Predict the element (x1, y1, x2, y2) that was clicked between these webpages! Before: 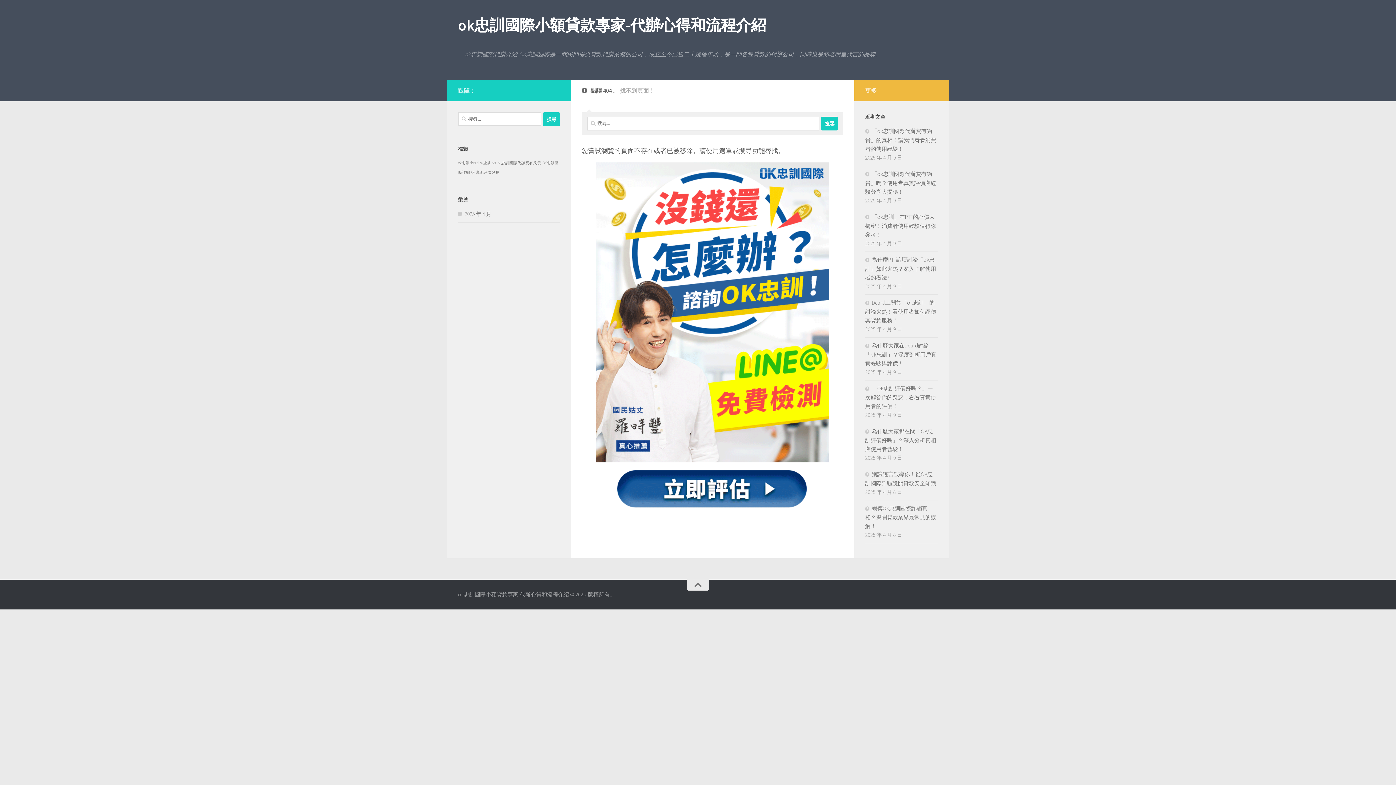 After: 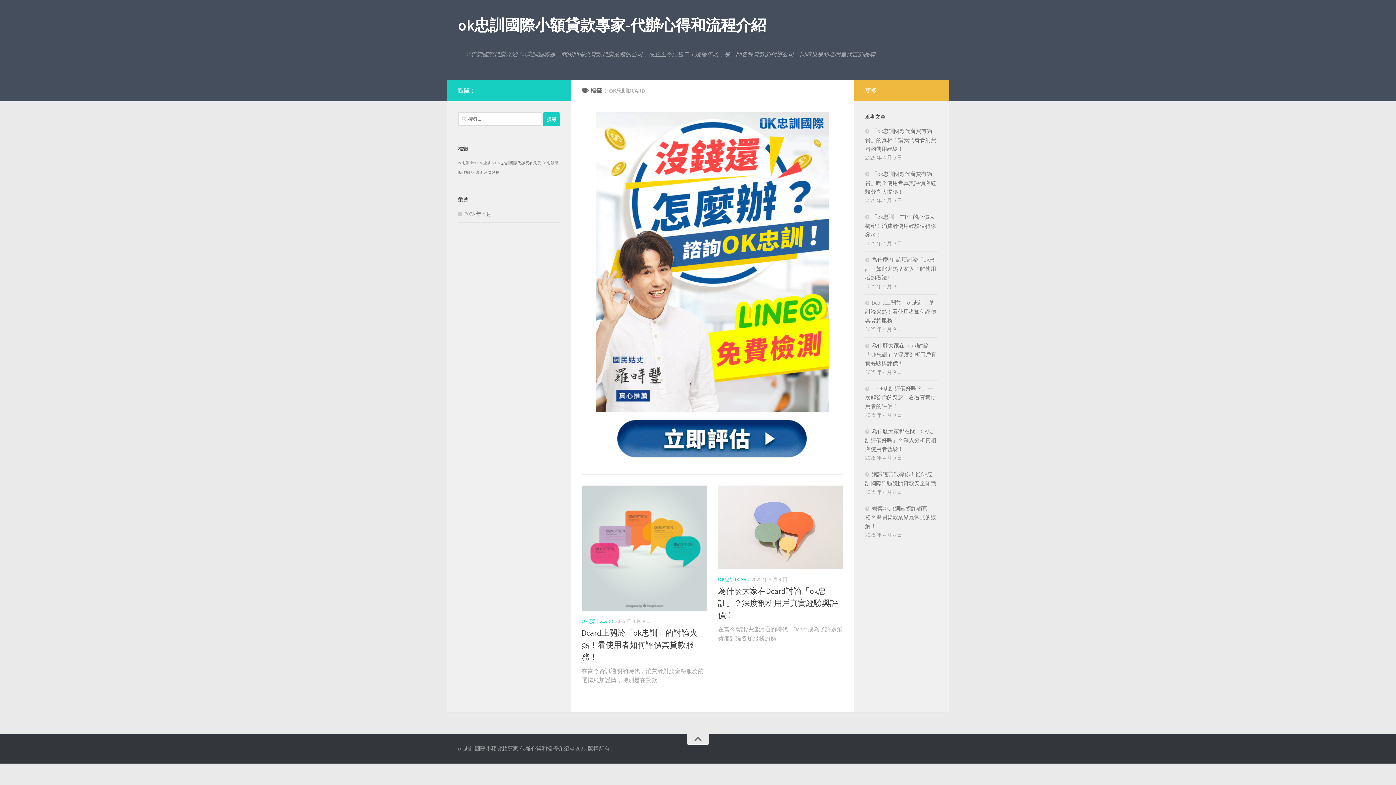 Action: bbox: (458, 160, 478, 165) label: ok忠訓dcard (2 個項目)